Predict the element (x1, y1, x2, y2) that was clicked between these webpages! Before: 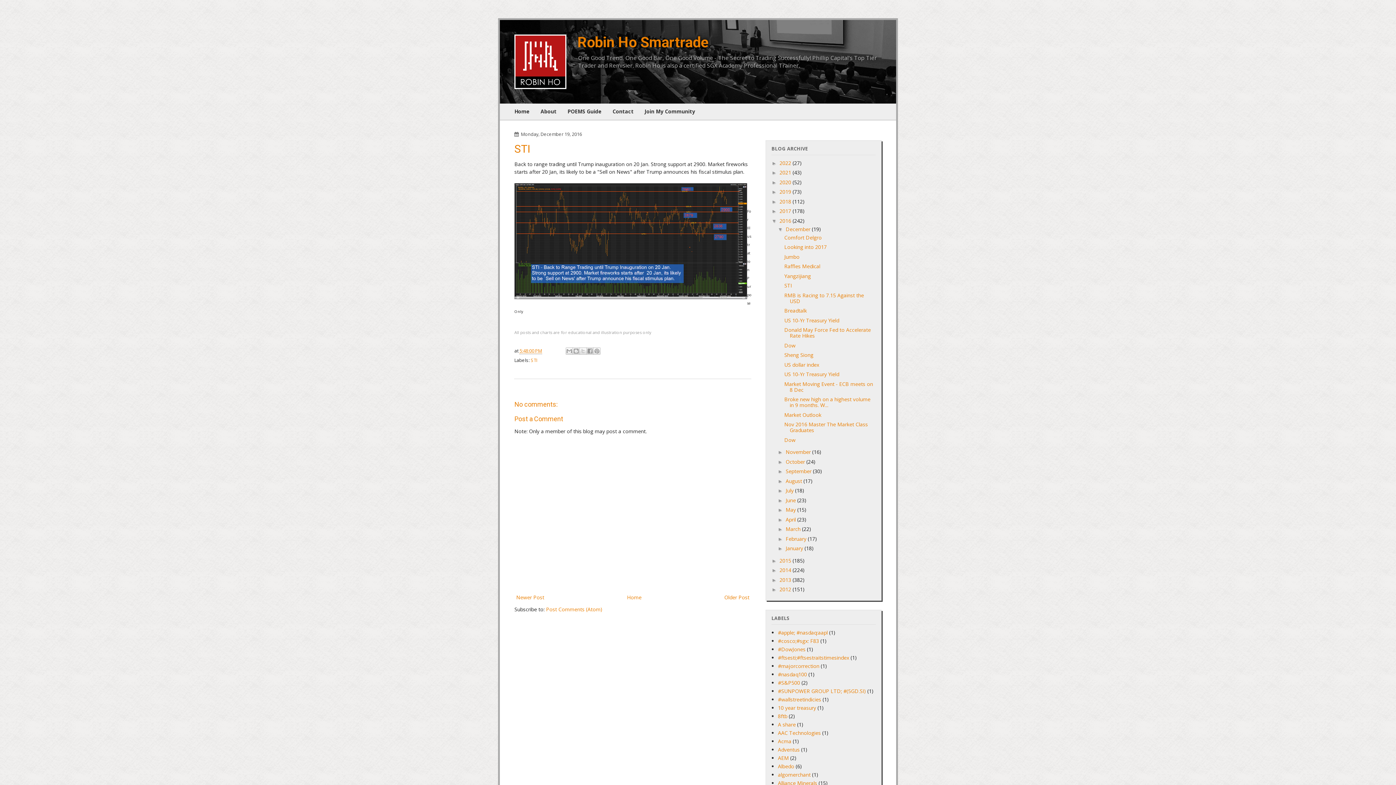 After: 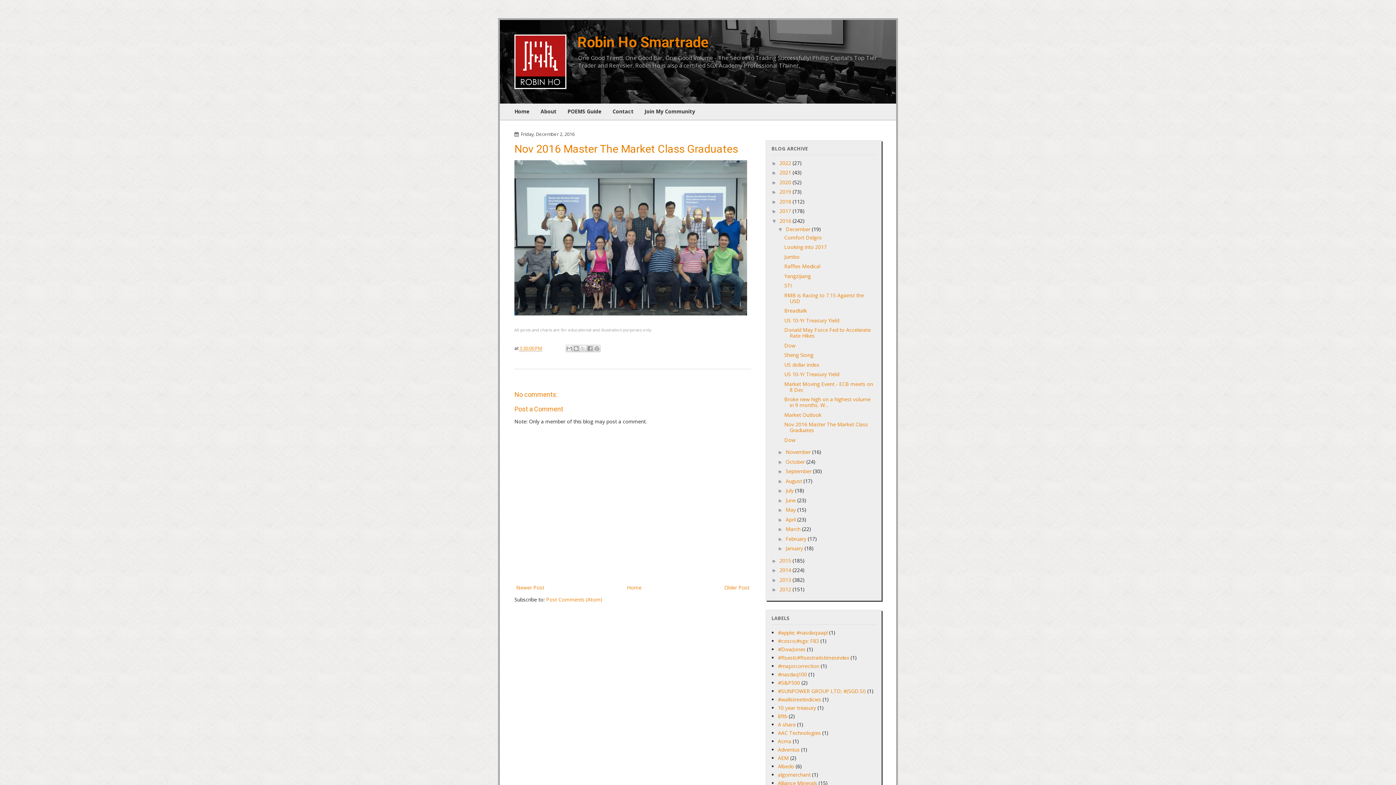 Action: label: Nov 2016 Master The Market Class Graduates bbox: (784, 421, 868, 433)